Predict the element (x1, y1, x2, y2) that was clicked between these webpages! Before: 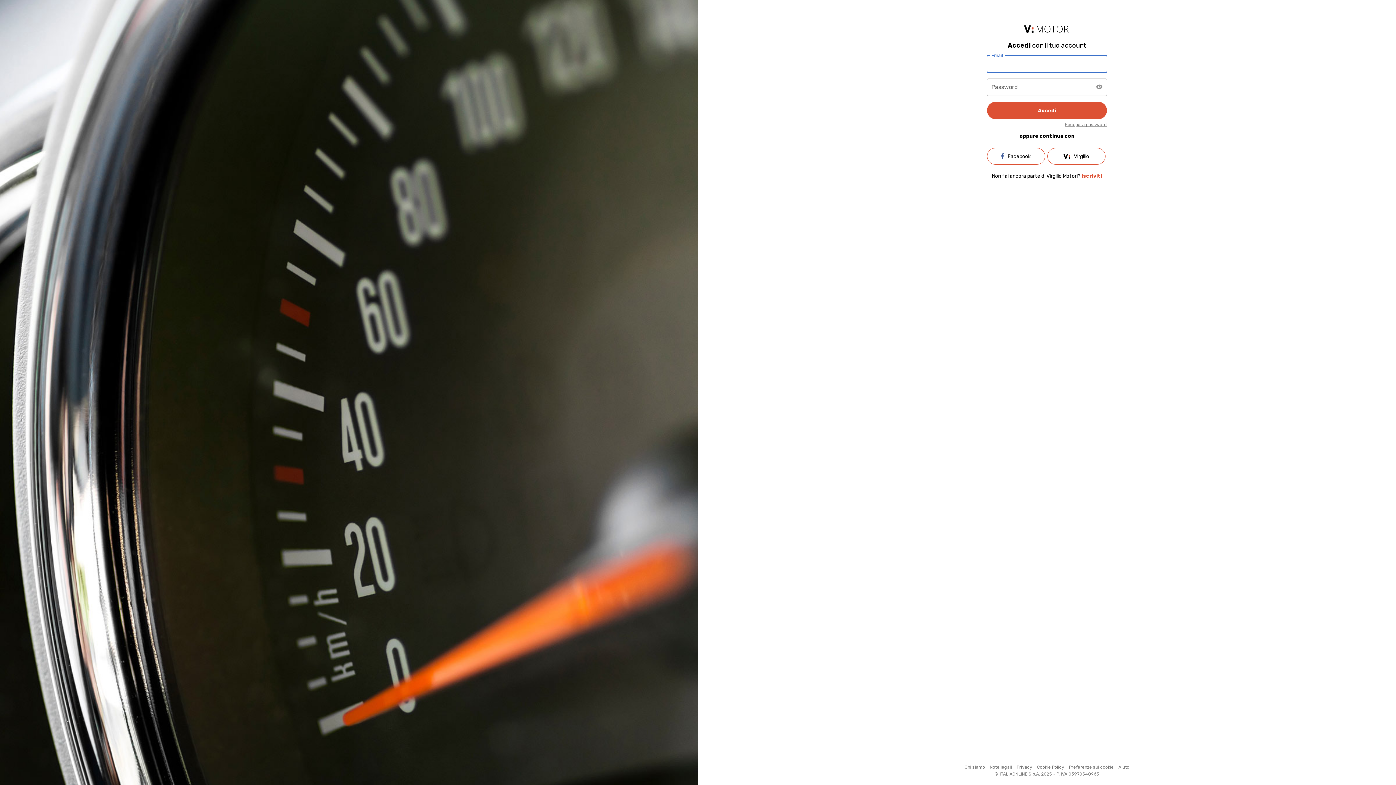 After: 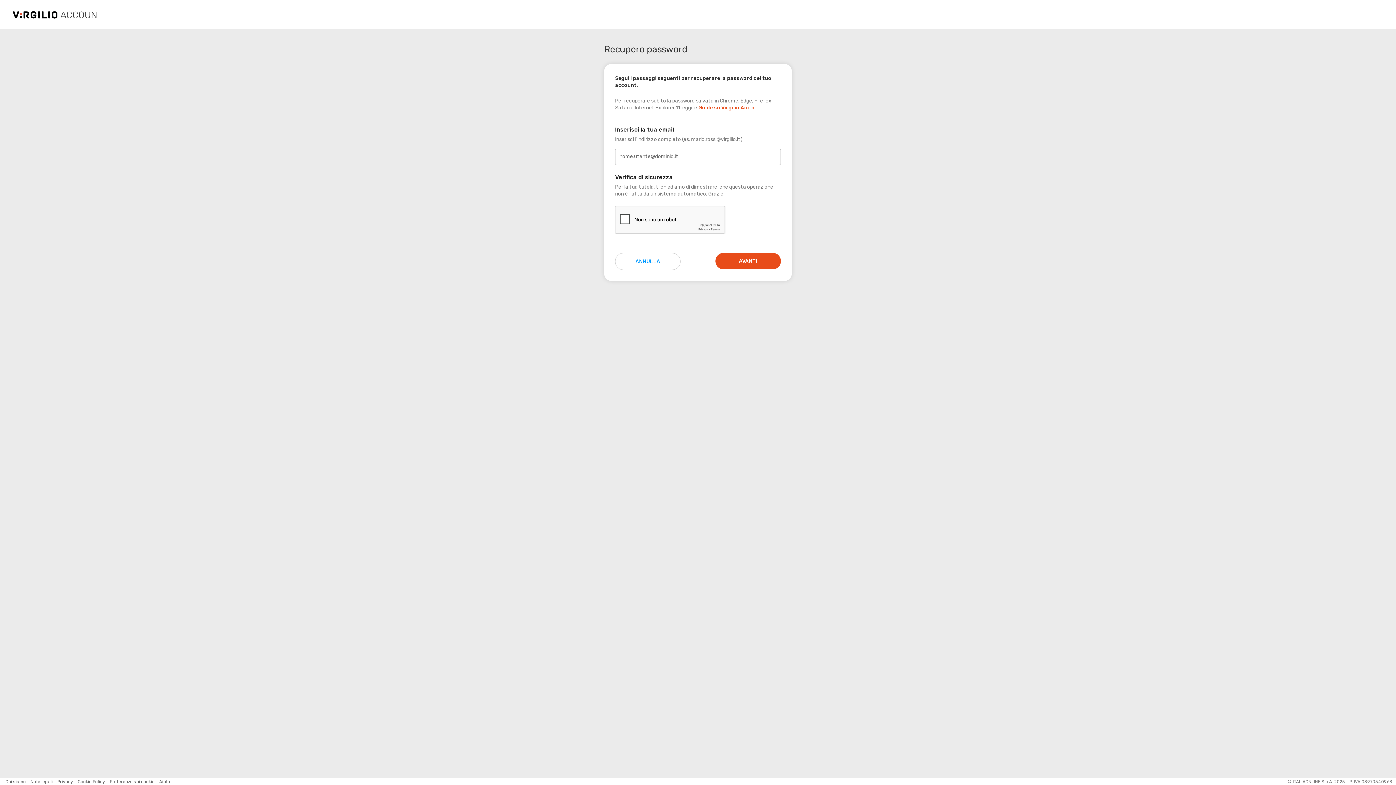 Action: bbox: (1065, 122, 1107, 127) label: Recupera password